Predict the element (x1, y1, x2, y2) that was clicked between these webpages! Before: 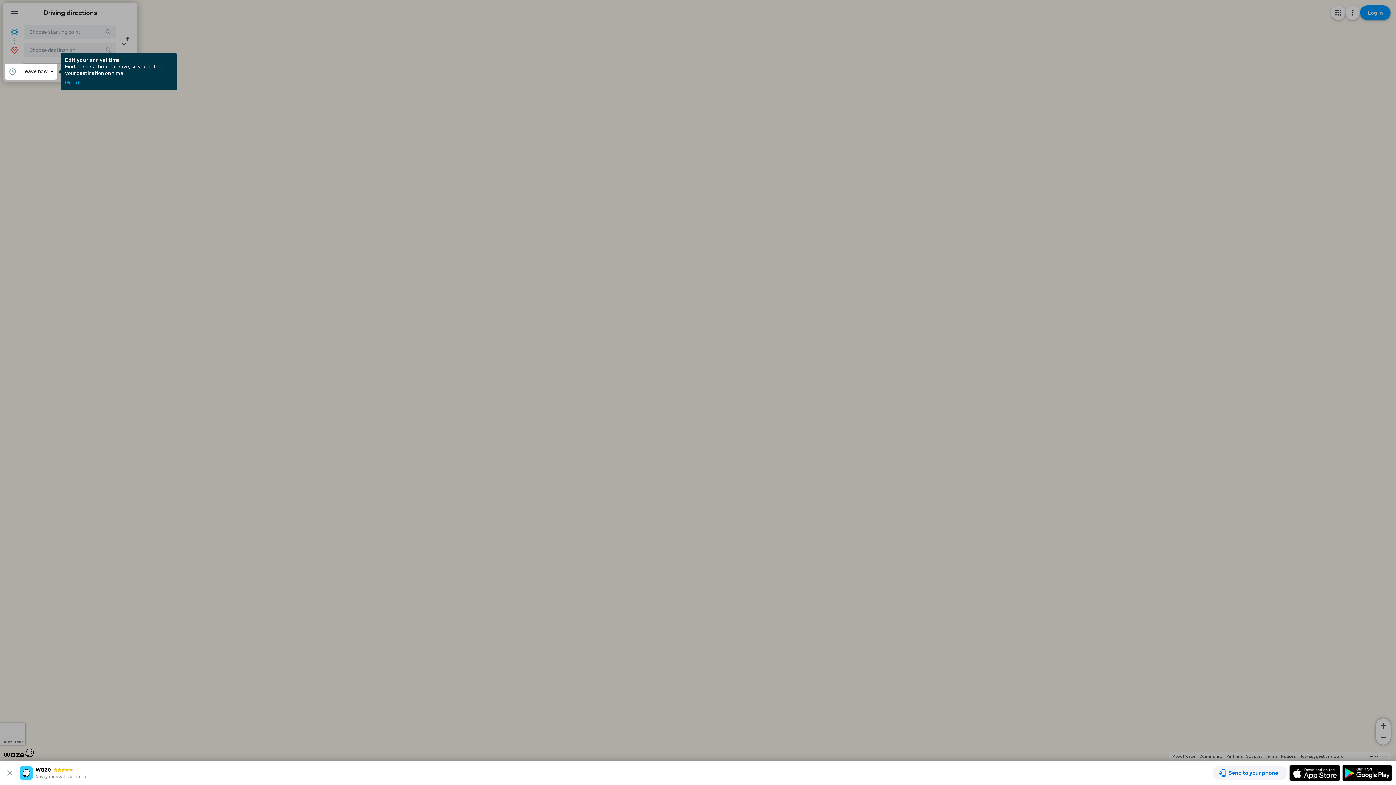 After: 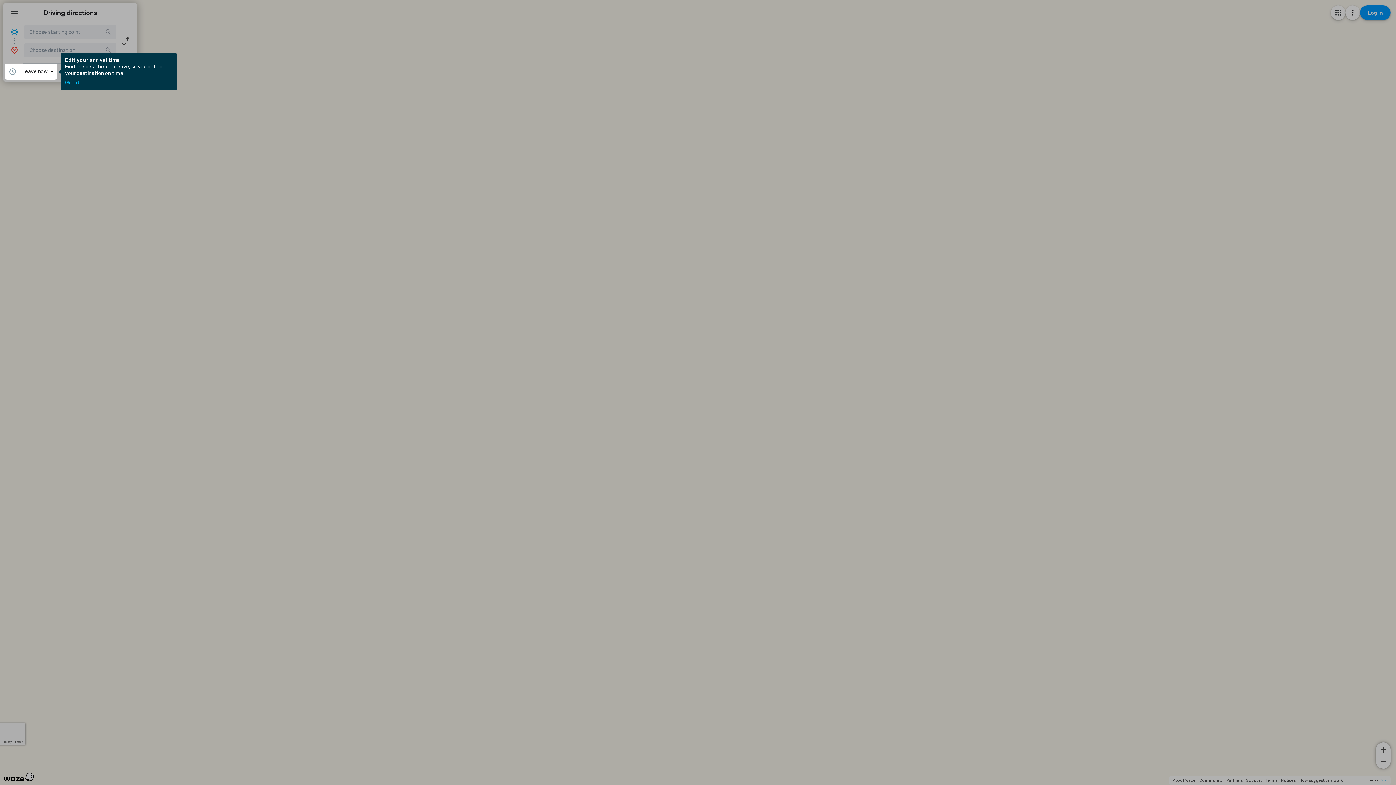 Action: bbox: (3, 769, 19, 777)